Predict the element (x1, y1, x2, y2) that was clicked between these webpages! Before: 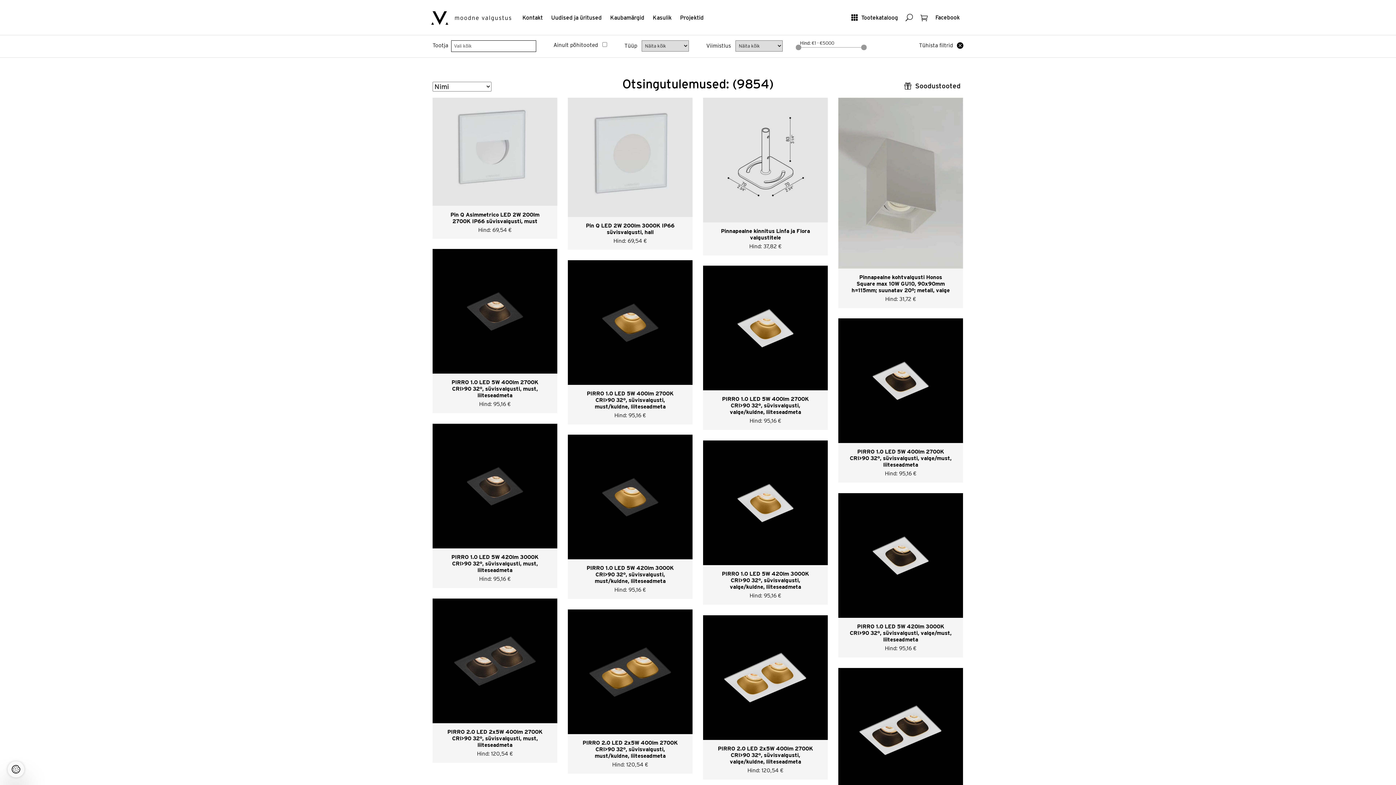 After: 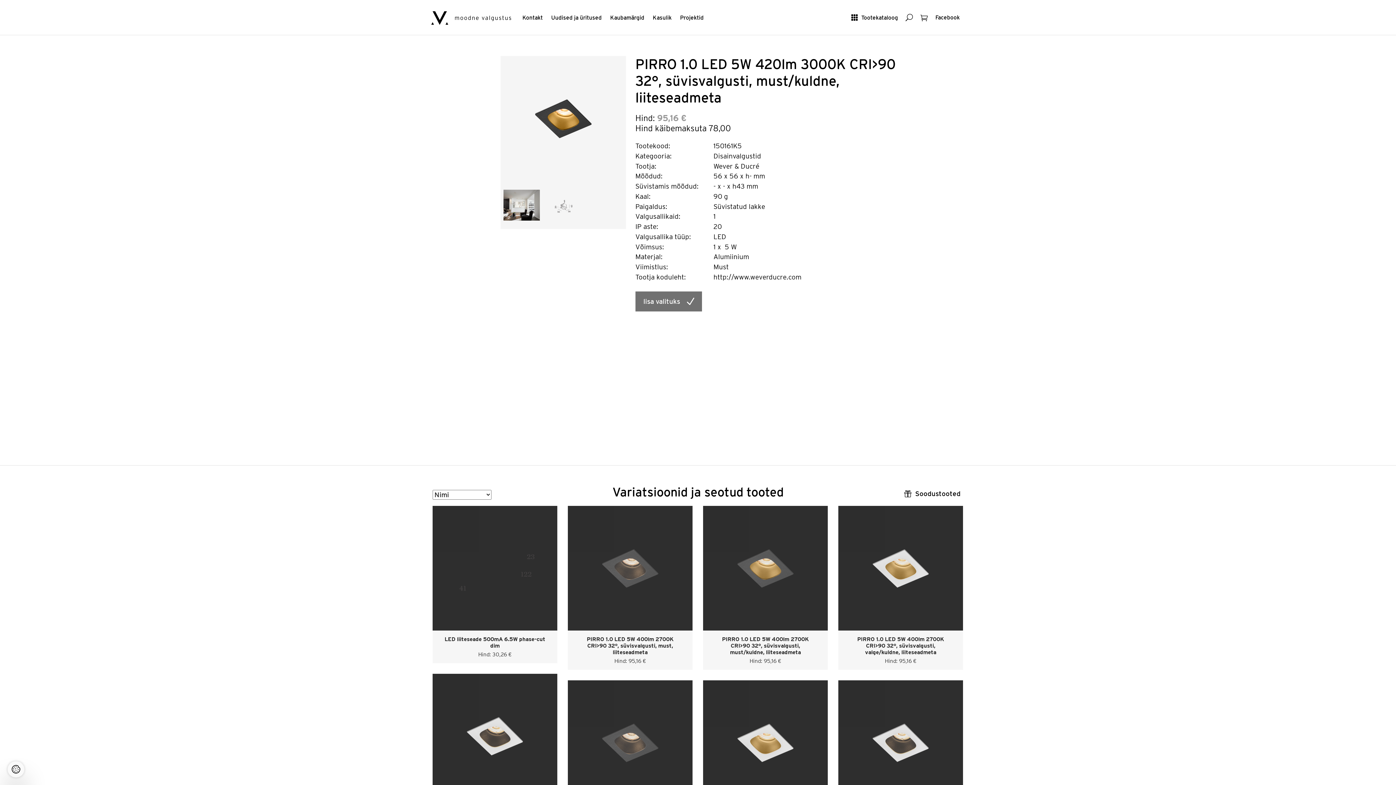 Action: label: PIRRO 1.0 LED 5W 420lm 3000K CRI>90 32°, süvisvalgusti, must/kuldne, liiteseadmeta
Hind: 95,16 € bbox: (568, 434, 692, 599)